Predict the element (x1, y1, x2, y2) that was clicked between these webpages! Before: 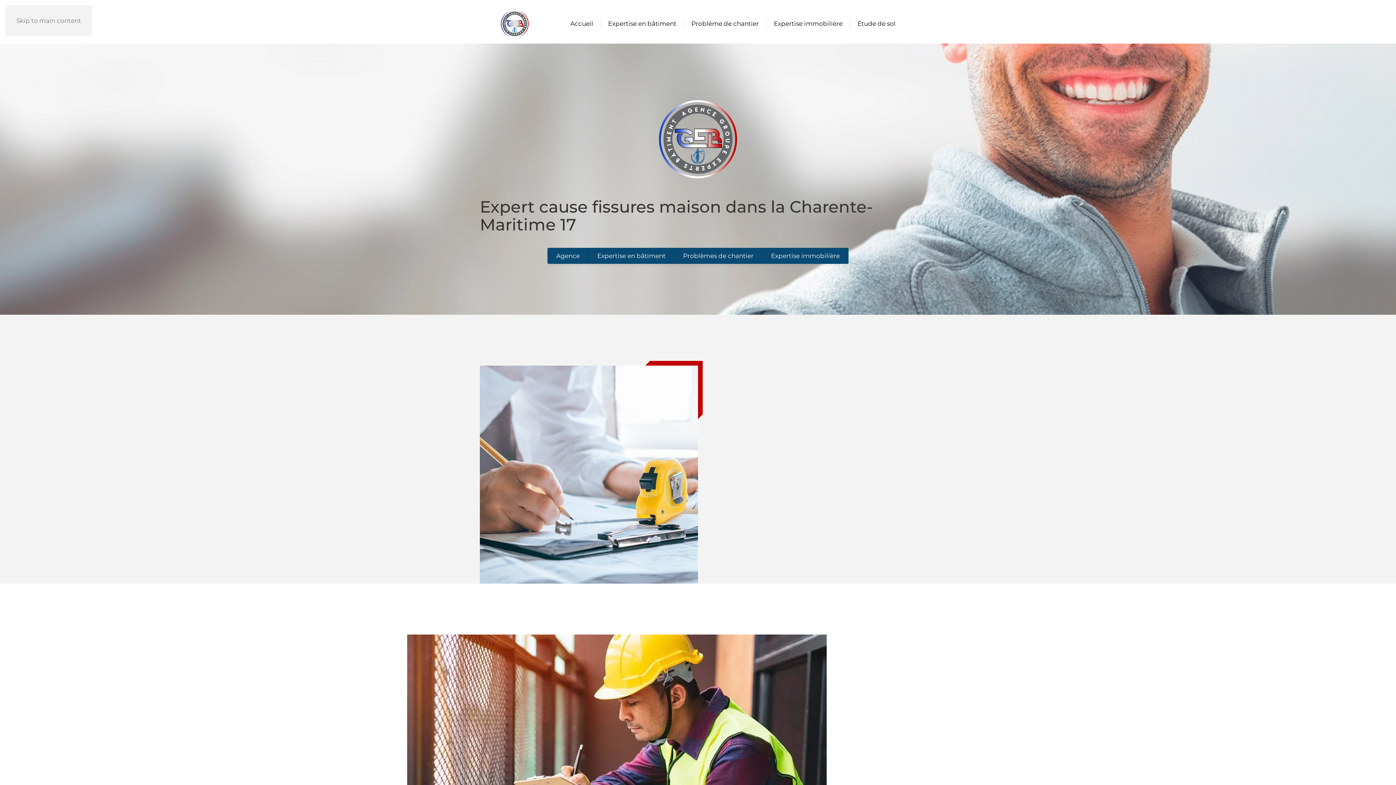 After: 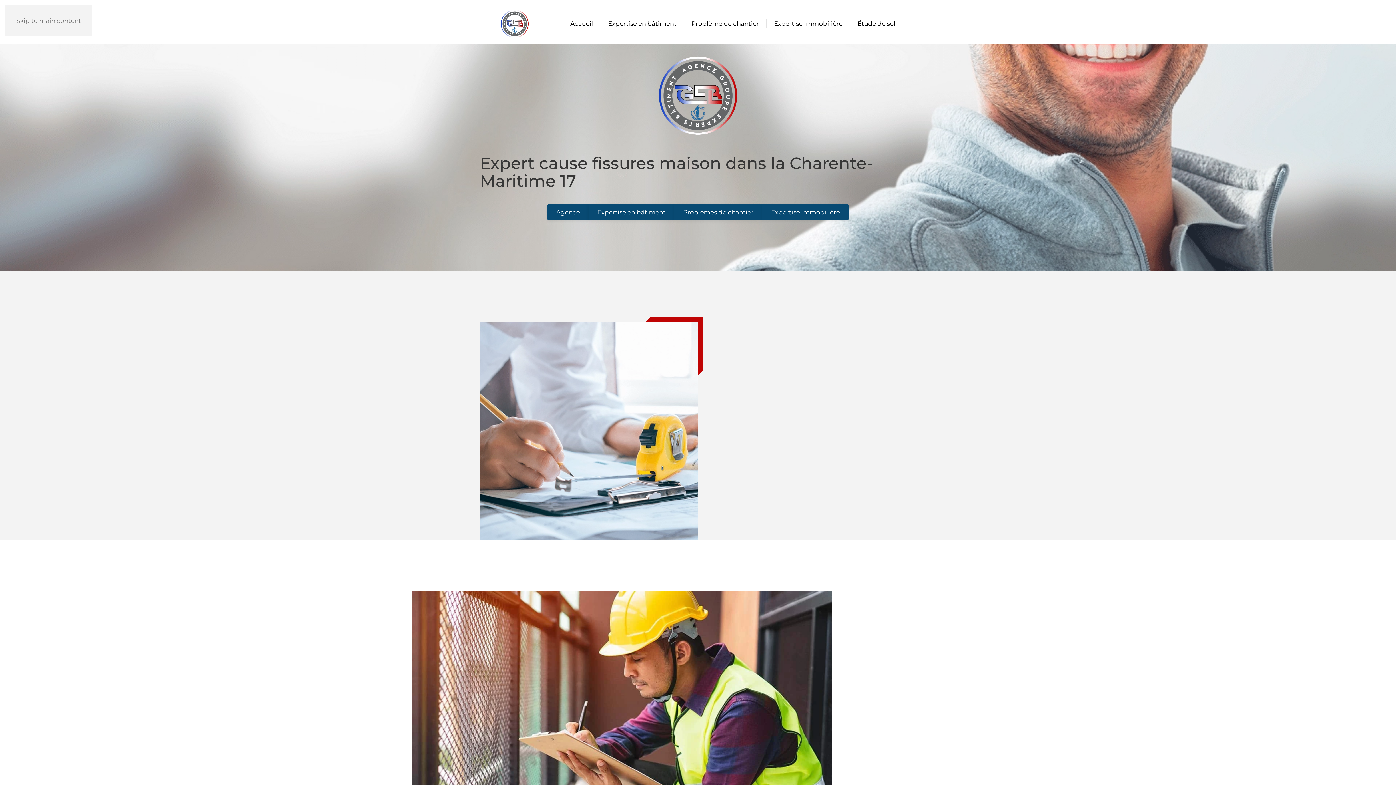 Action: bbox: (16, 17, 81, 24) label: Skip to main content